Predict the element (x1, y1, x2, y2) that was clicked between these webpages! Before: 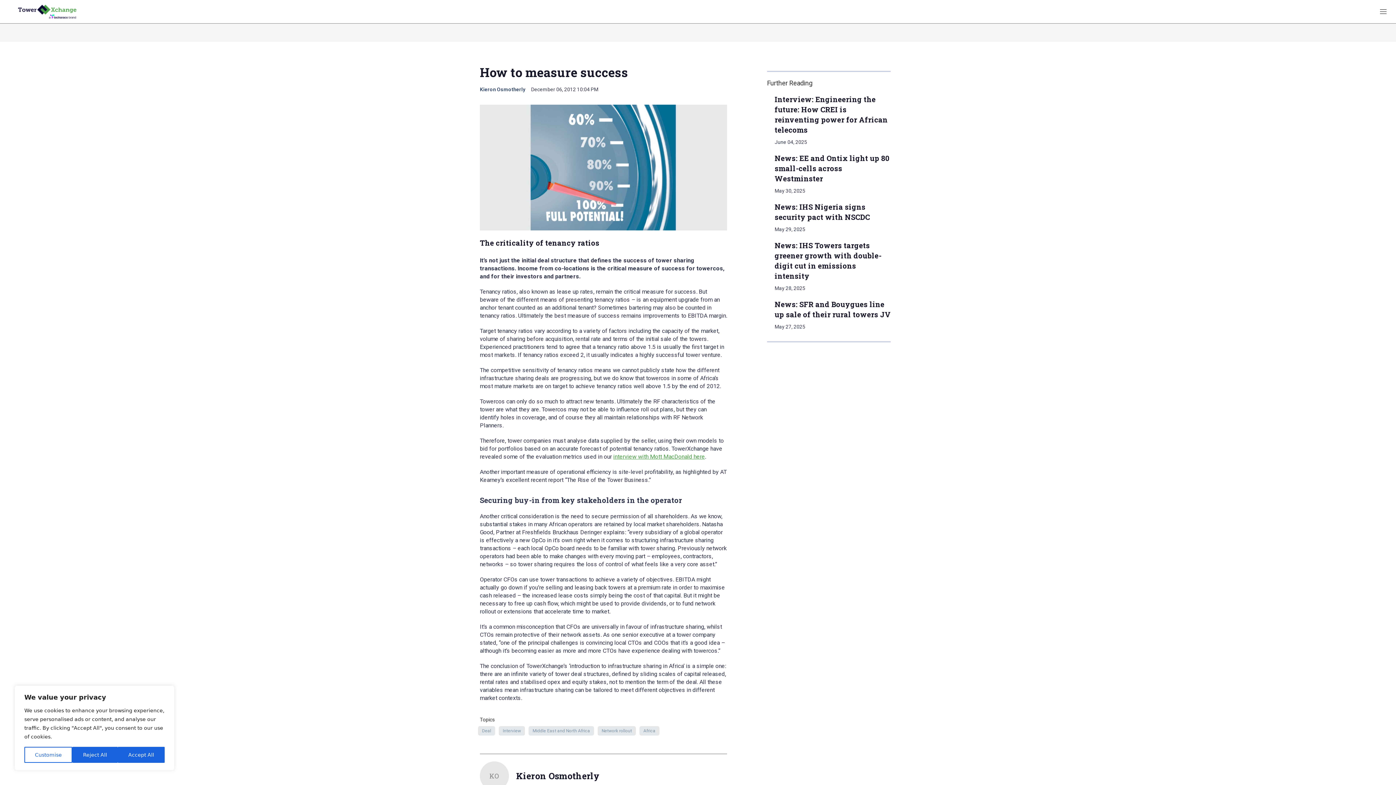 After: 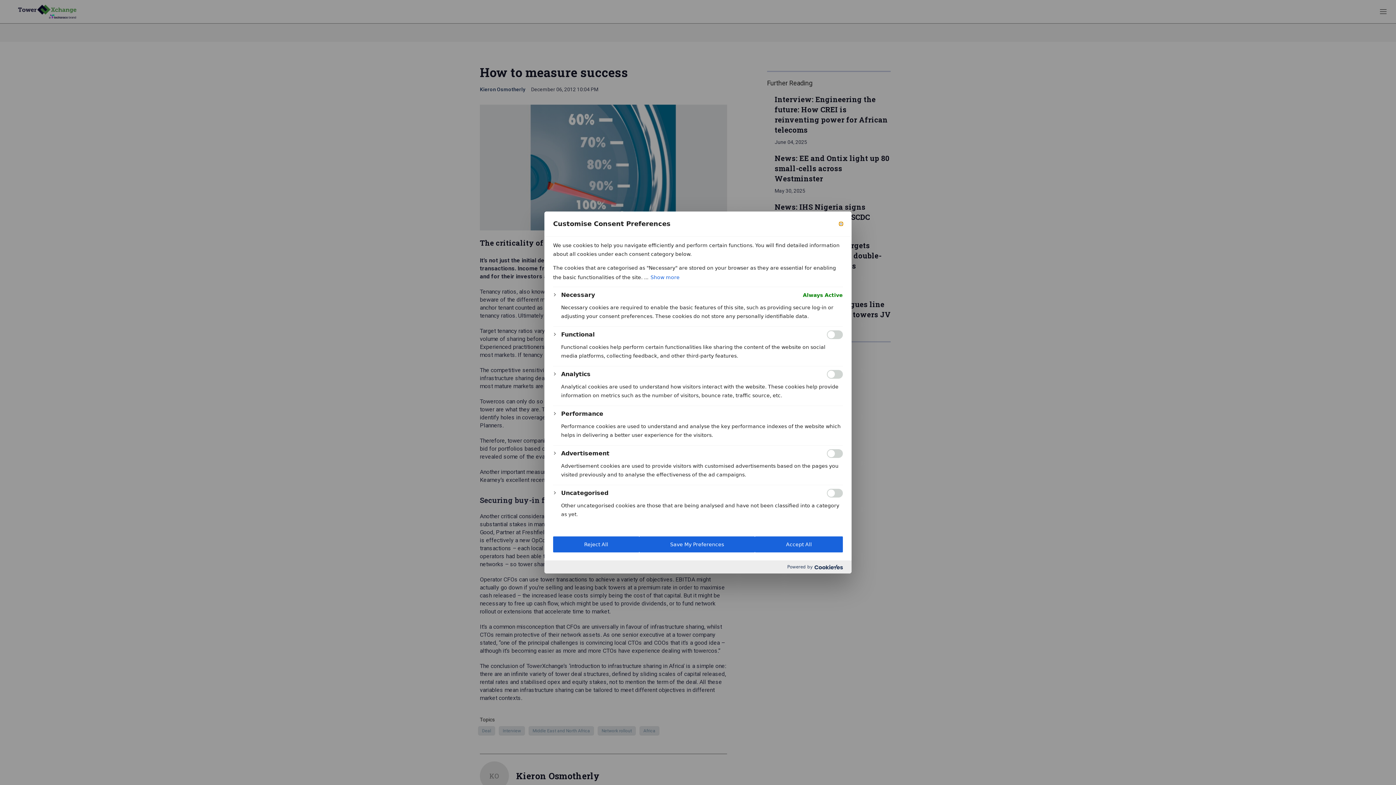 Action: bbox: (24, 747, 72, 763) label: Customise